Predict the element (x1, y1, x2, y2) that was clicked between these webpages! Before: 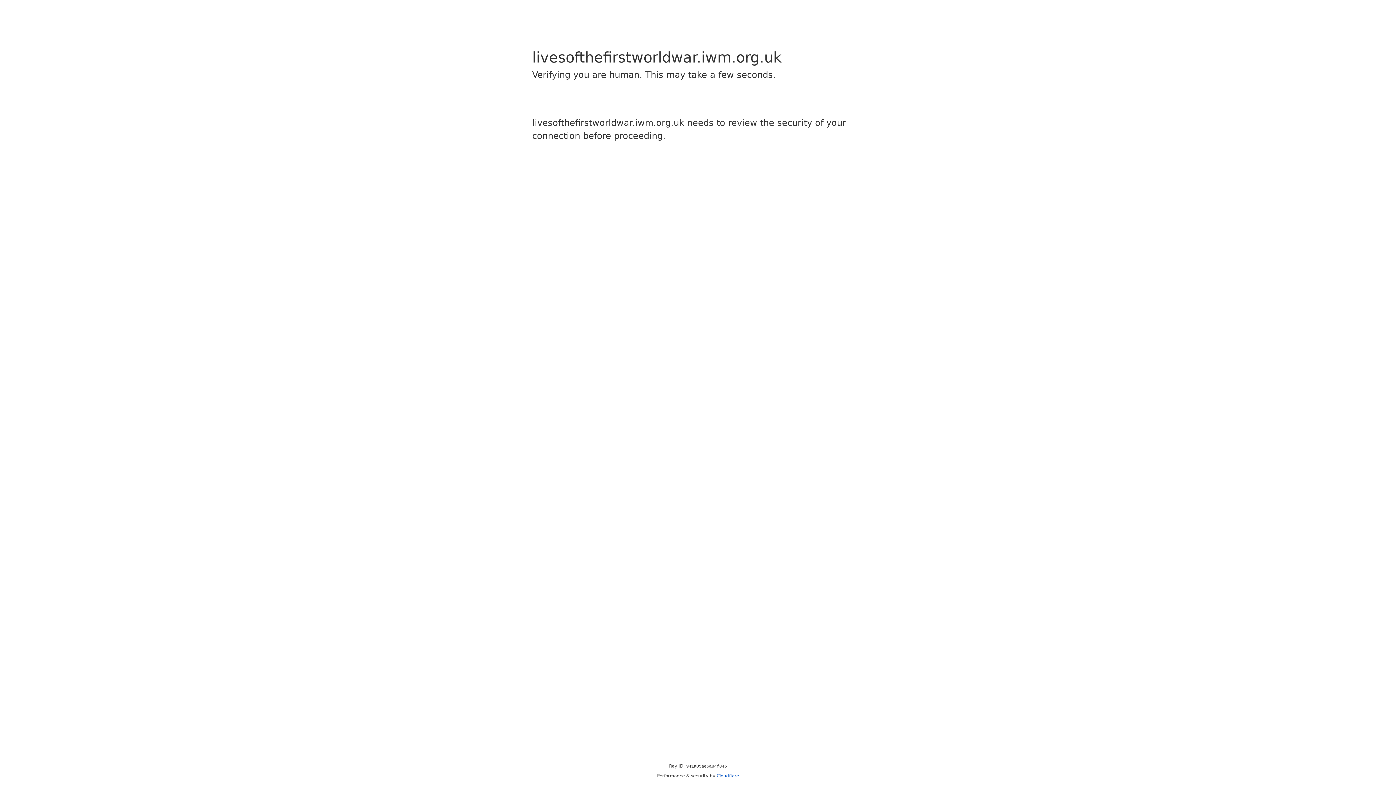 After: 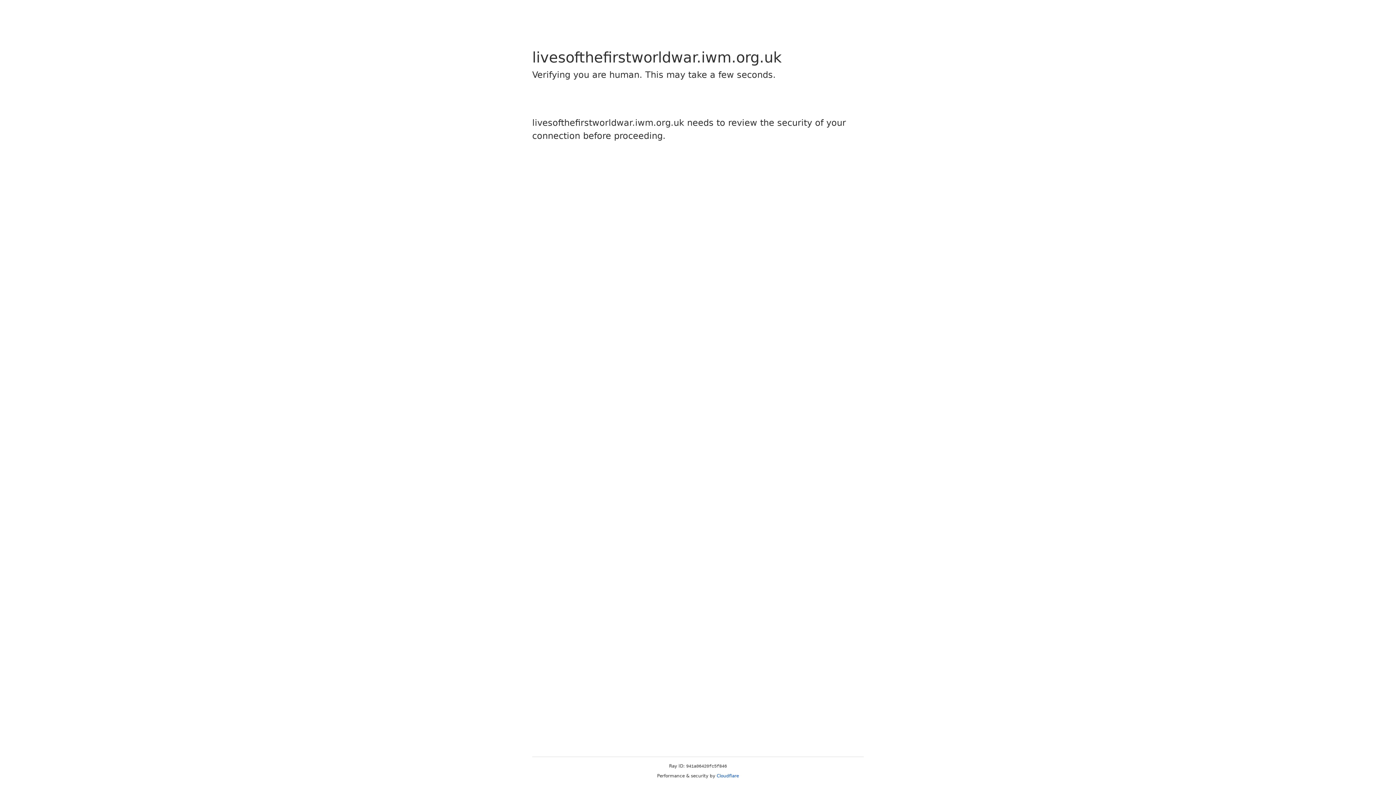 Action: label: Cloudflare bbox: (716, 773, 739, 778)